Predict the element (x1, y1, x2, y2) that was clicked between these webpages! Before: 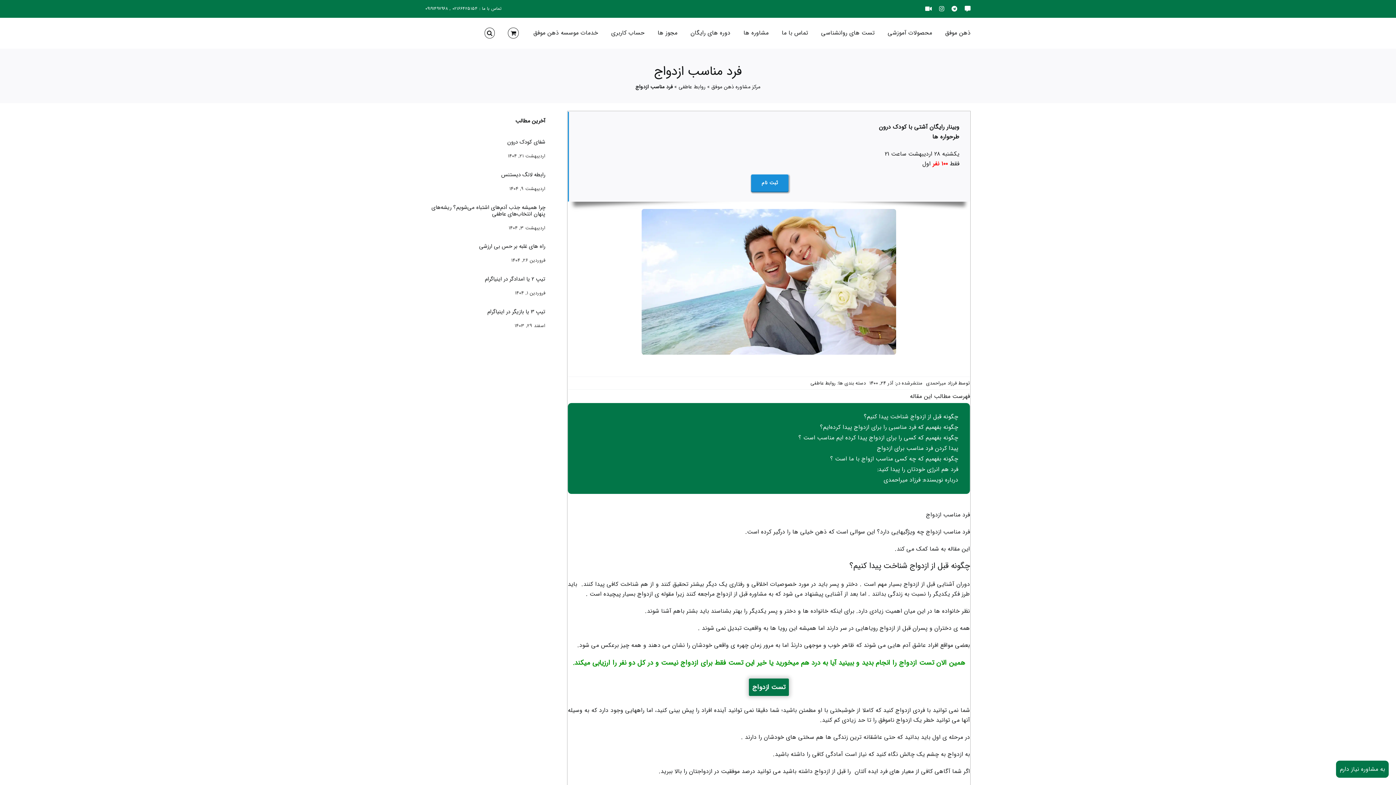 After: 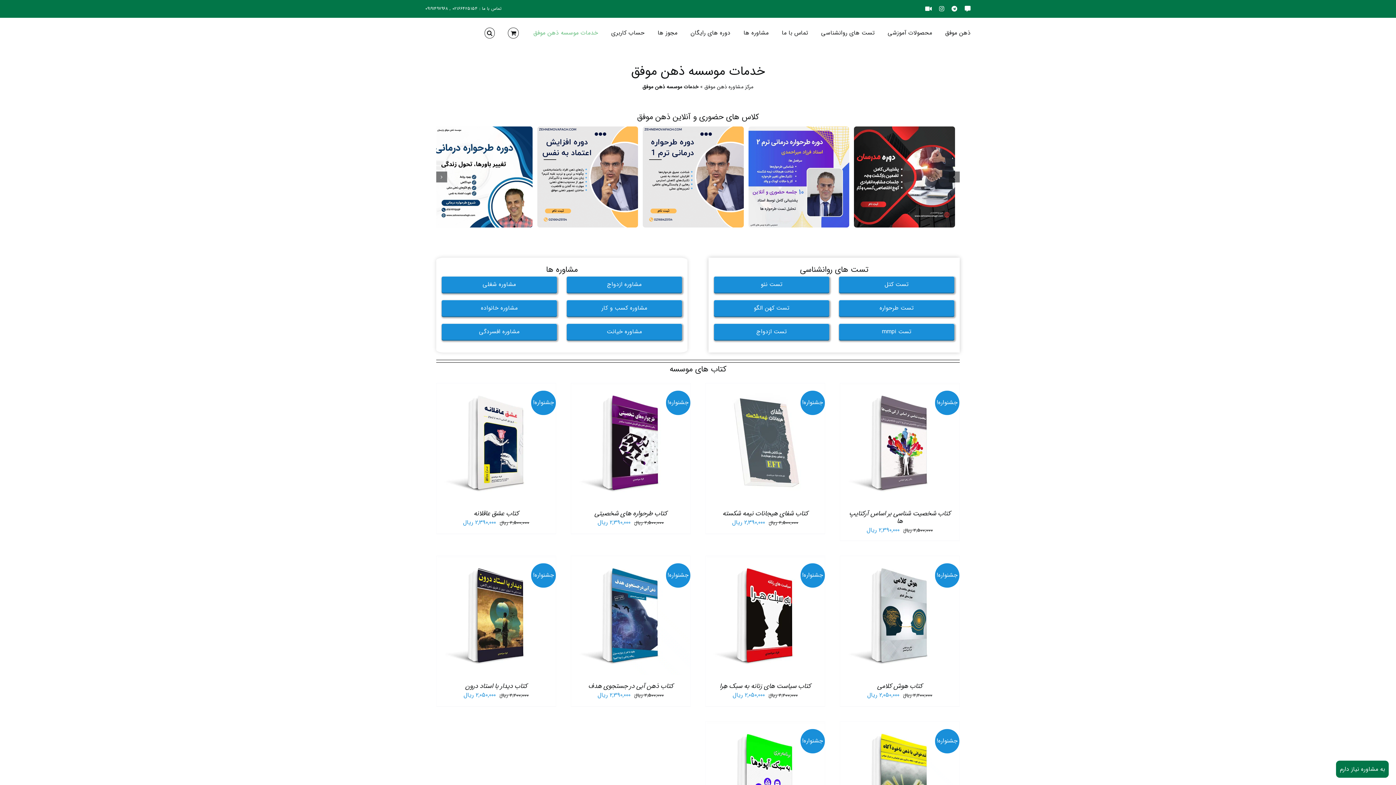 Action: label: خدمات موسسه ذهن موفق bbox: (533, 17, 598, 48)